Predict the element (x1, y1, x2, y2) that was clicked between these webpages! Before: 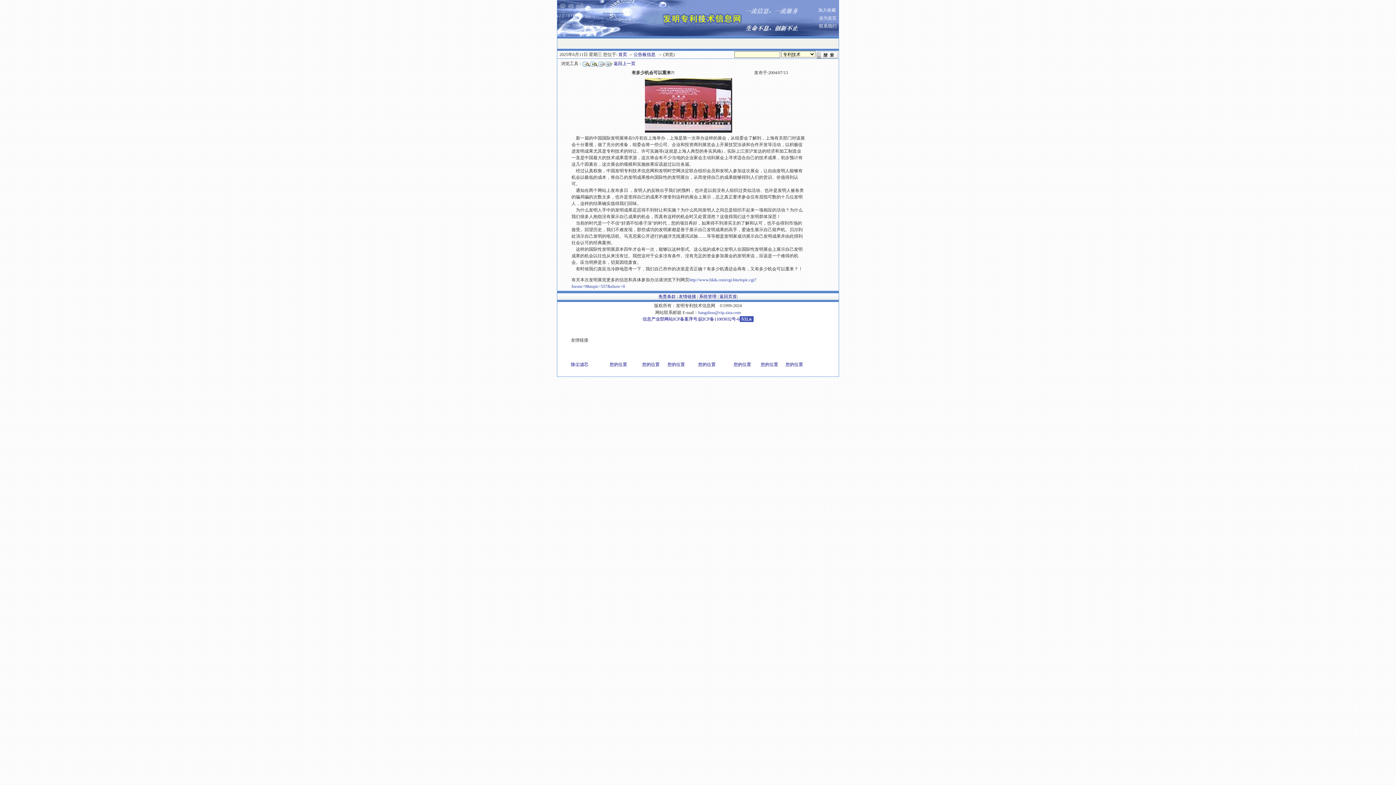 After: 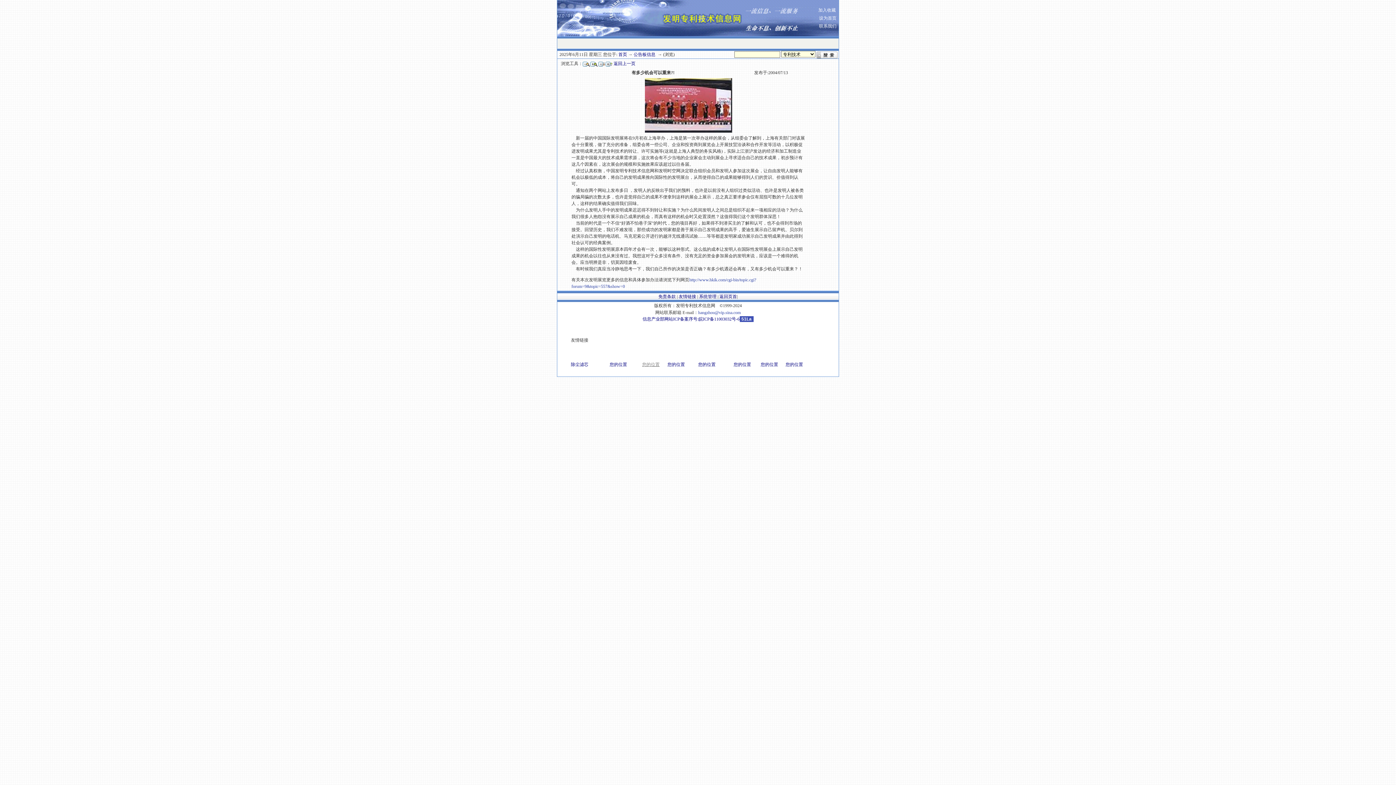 Action: bbox: (642, 362, 659, 367) label: 您的位置